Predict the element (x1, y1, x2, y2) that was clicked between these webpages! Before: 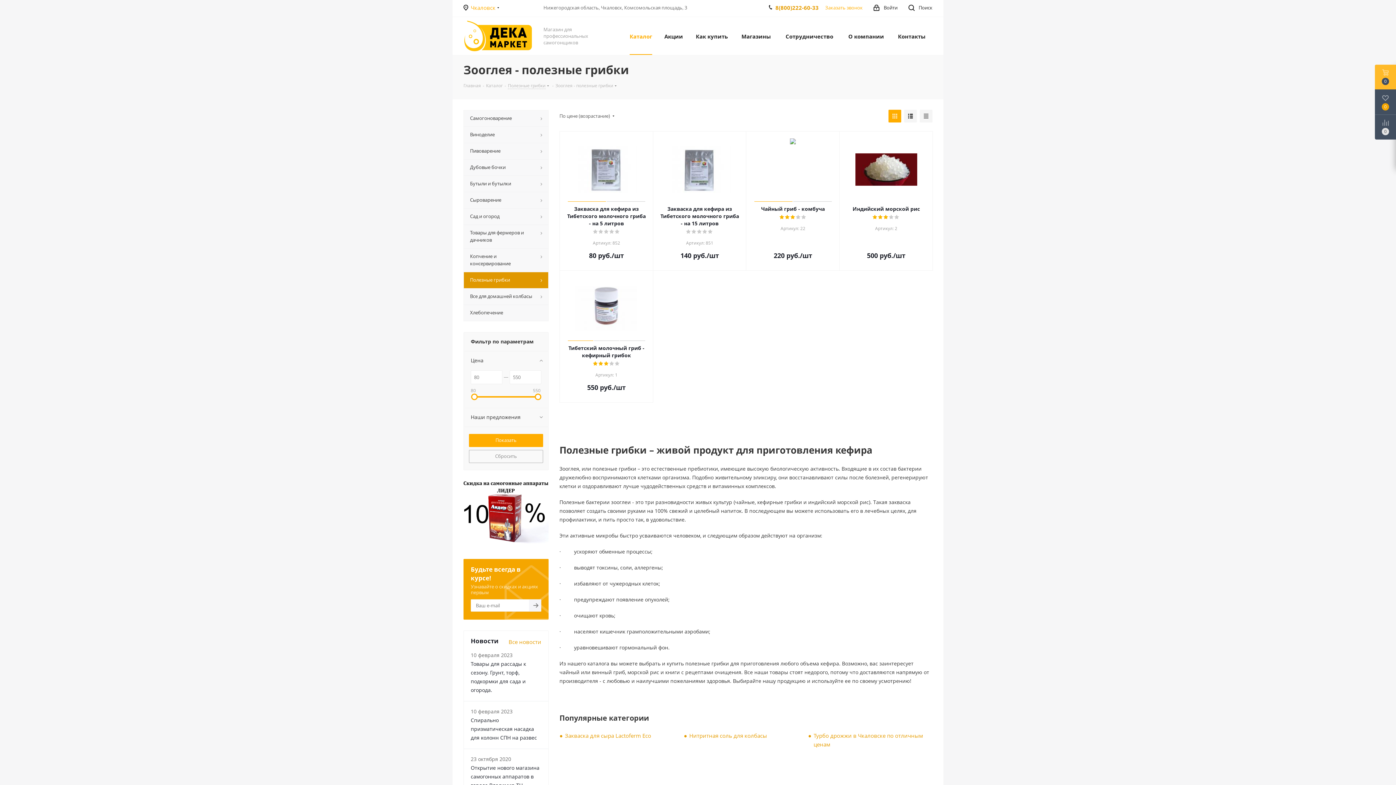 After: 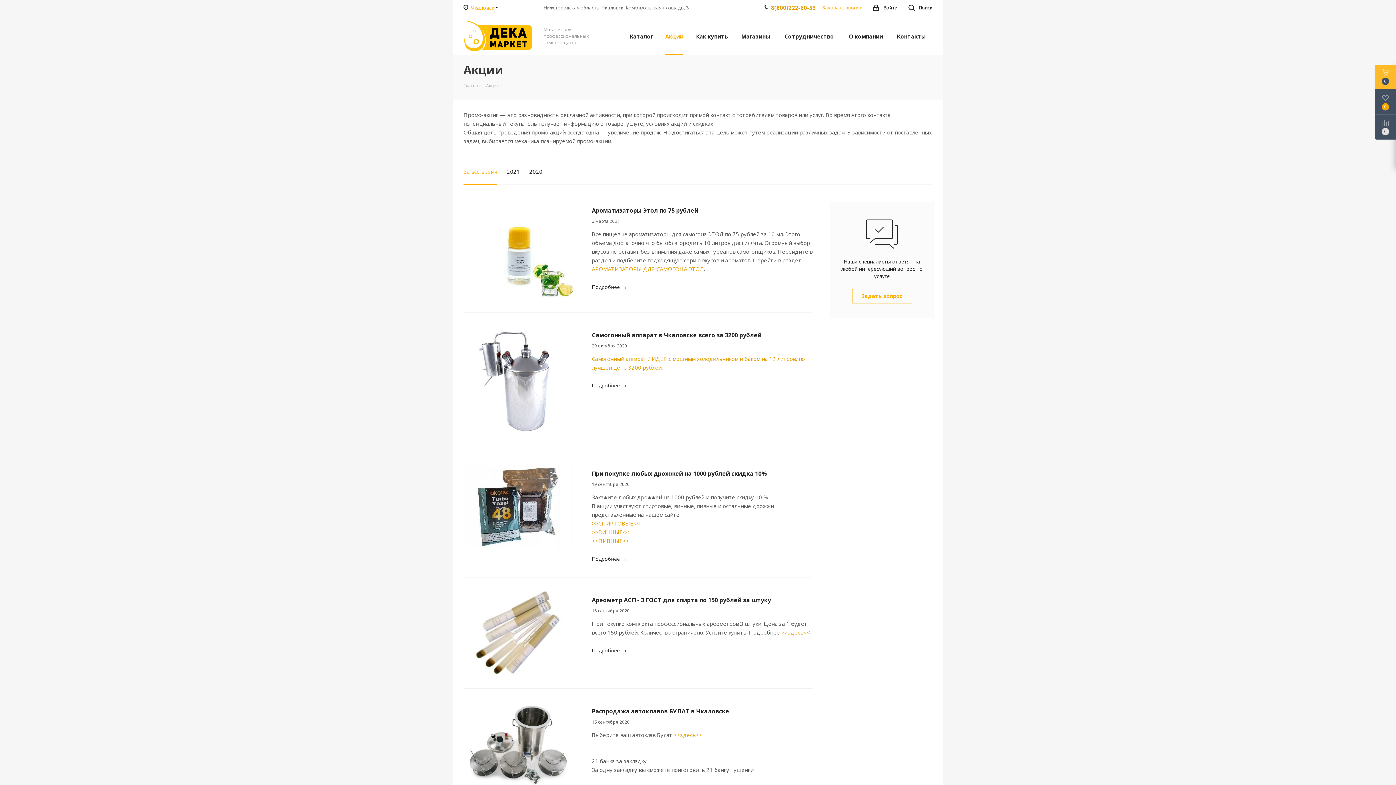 Action: label: Акции bbox: (660, 17, 687, 54)